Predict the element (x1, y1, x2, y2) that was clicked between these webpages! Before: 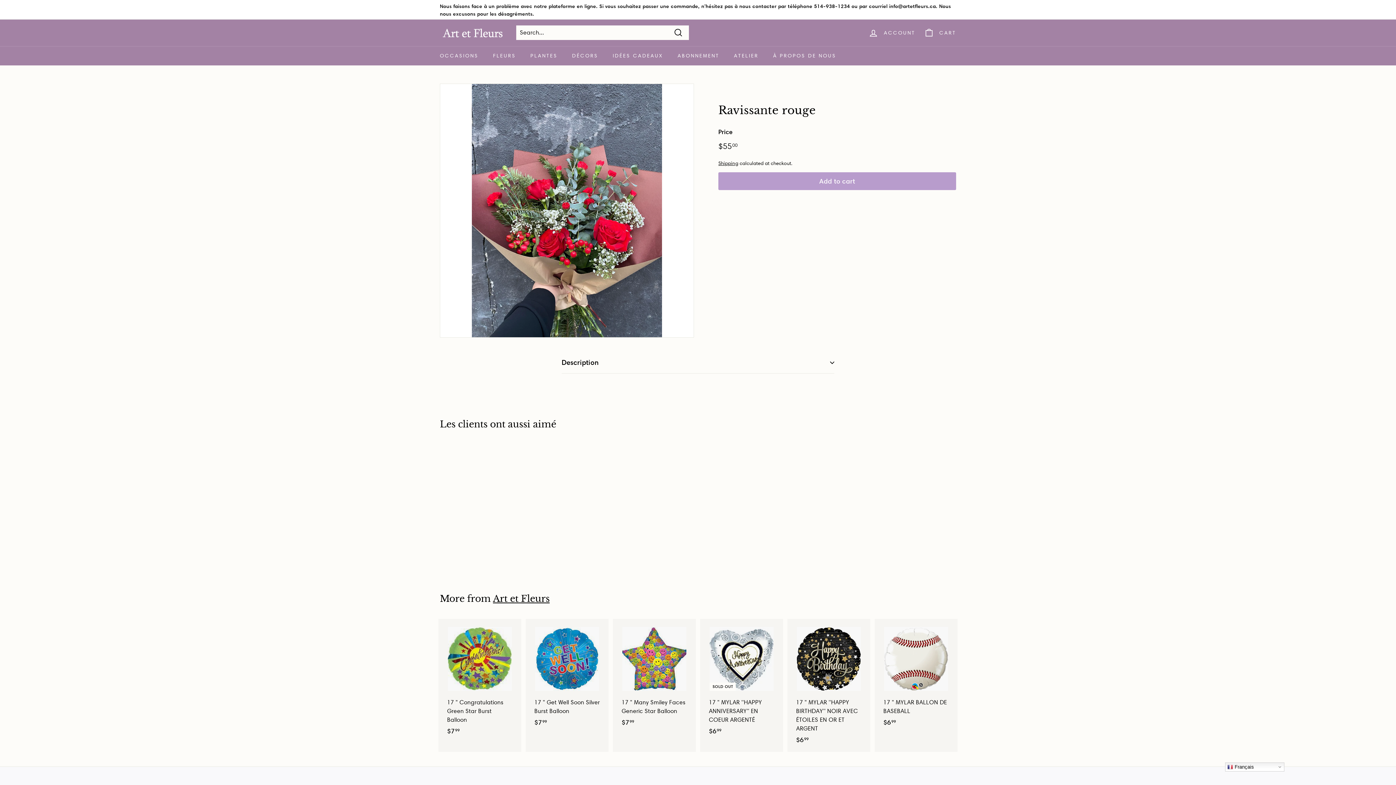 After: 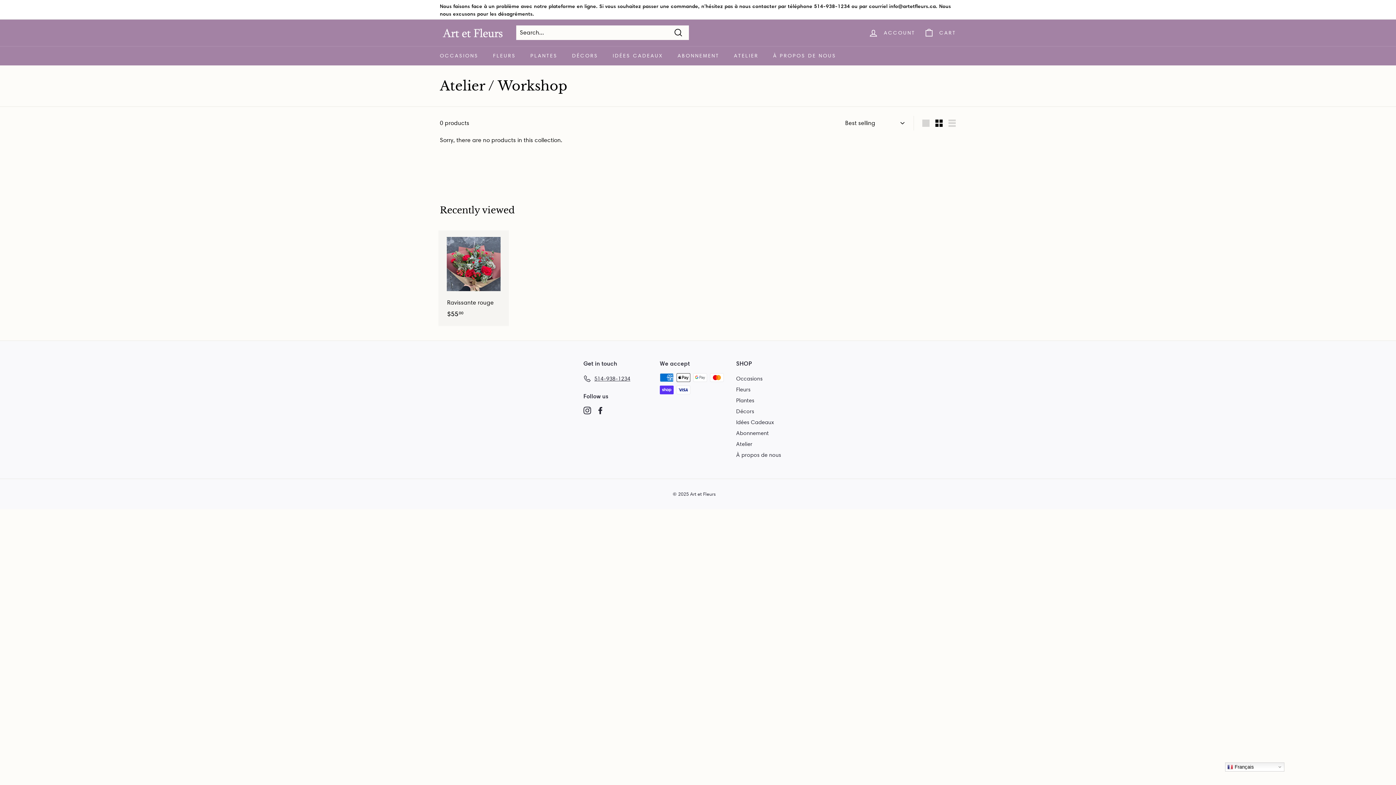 Action: bbox: (726, 46, 765, 65) label: ATELIER